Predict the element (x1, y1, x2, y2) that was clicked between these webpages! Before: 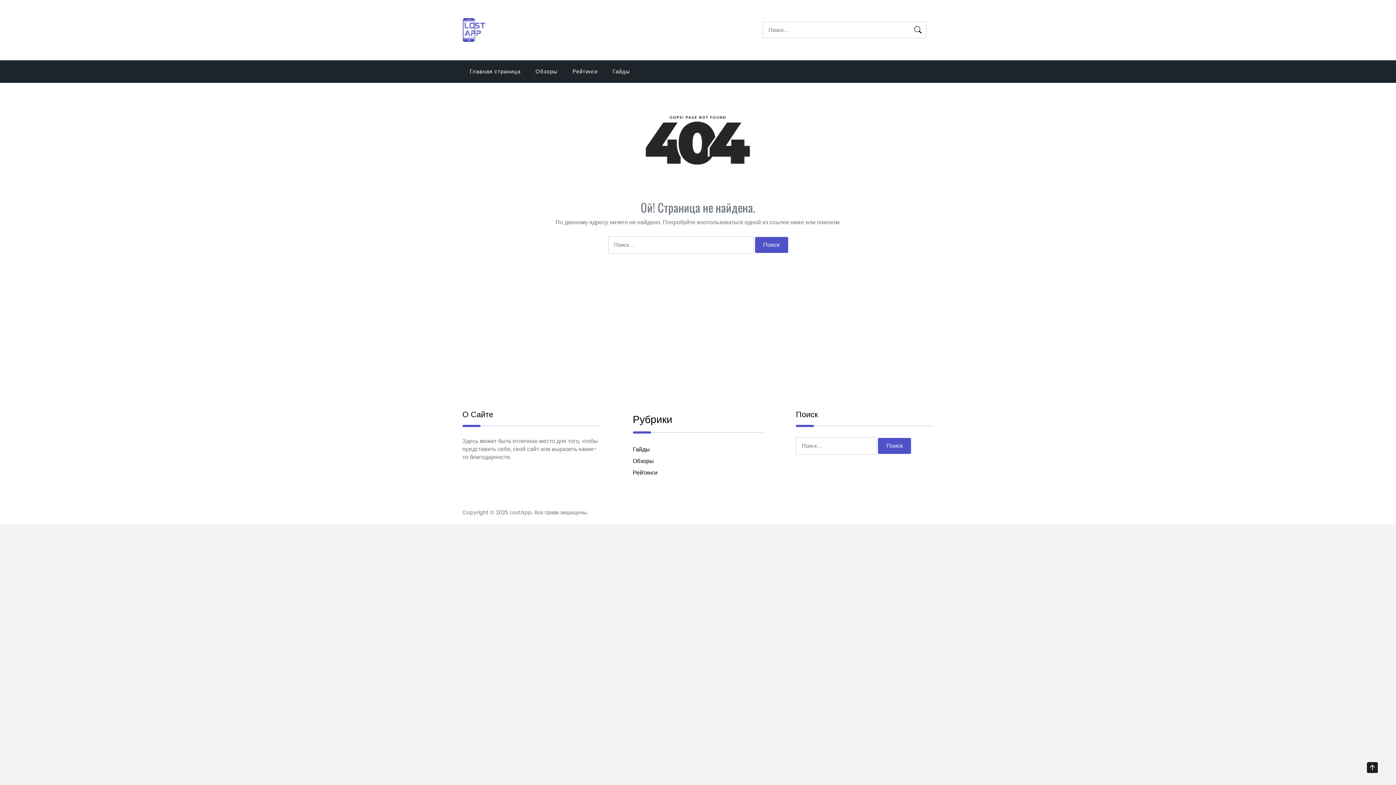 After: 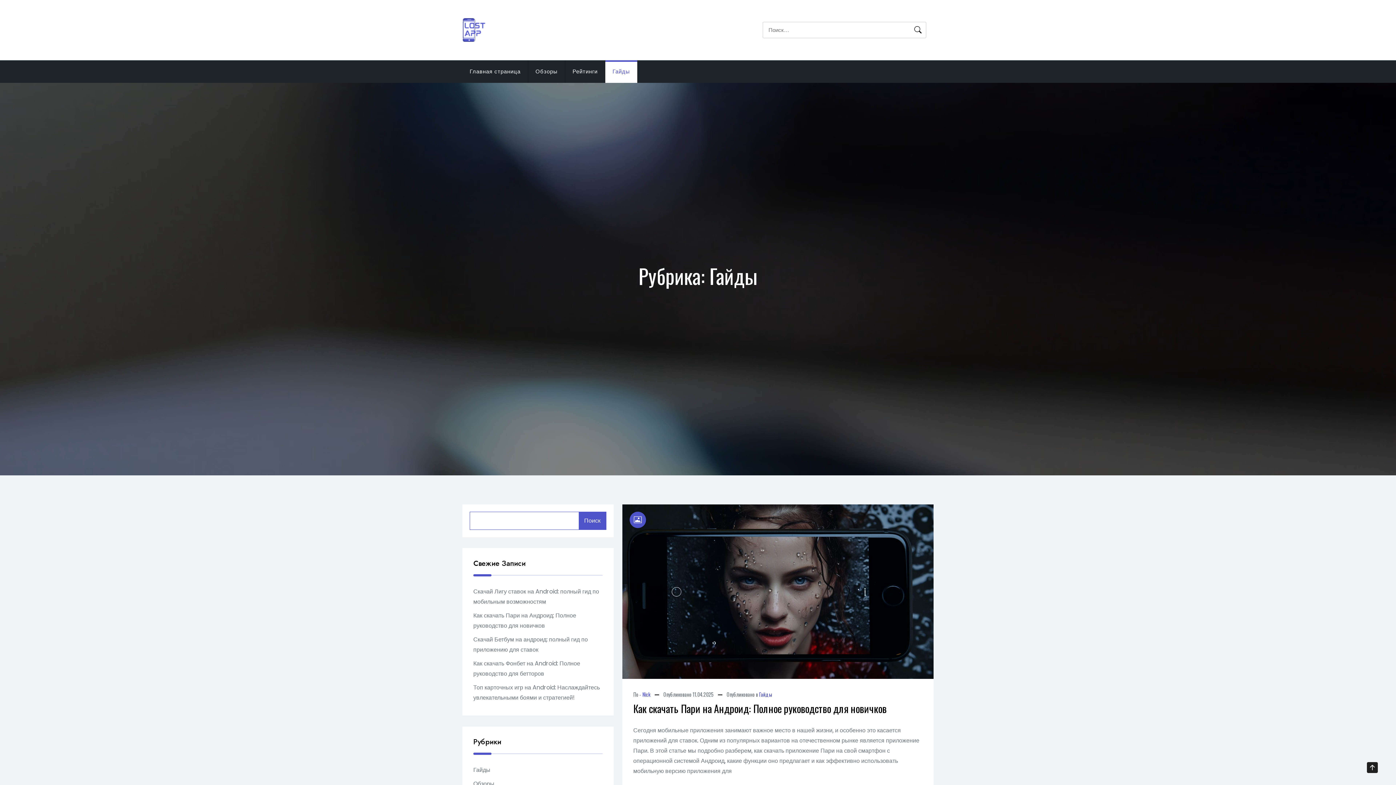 Action: bbox: (632, 445, 650, 453) label: Гайды